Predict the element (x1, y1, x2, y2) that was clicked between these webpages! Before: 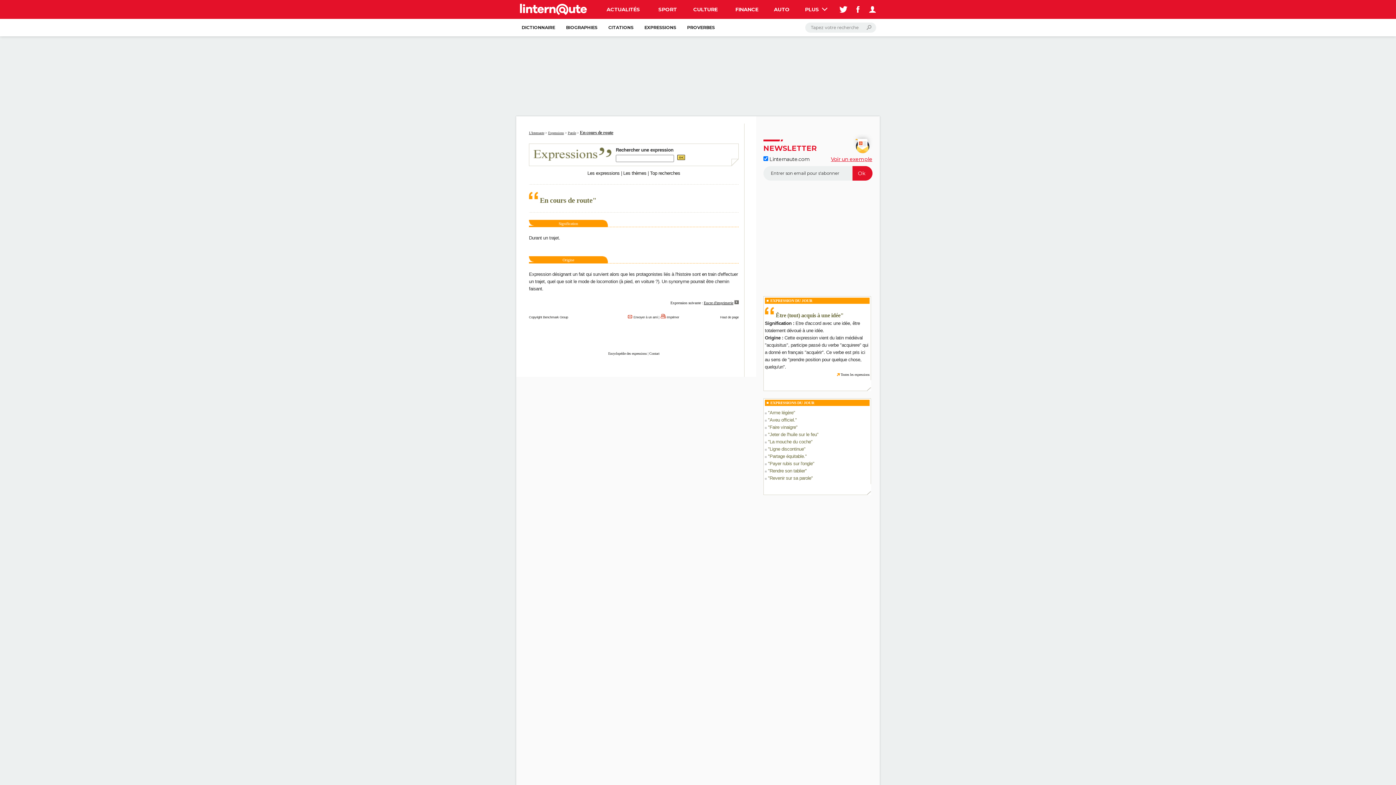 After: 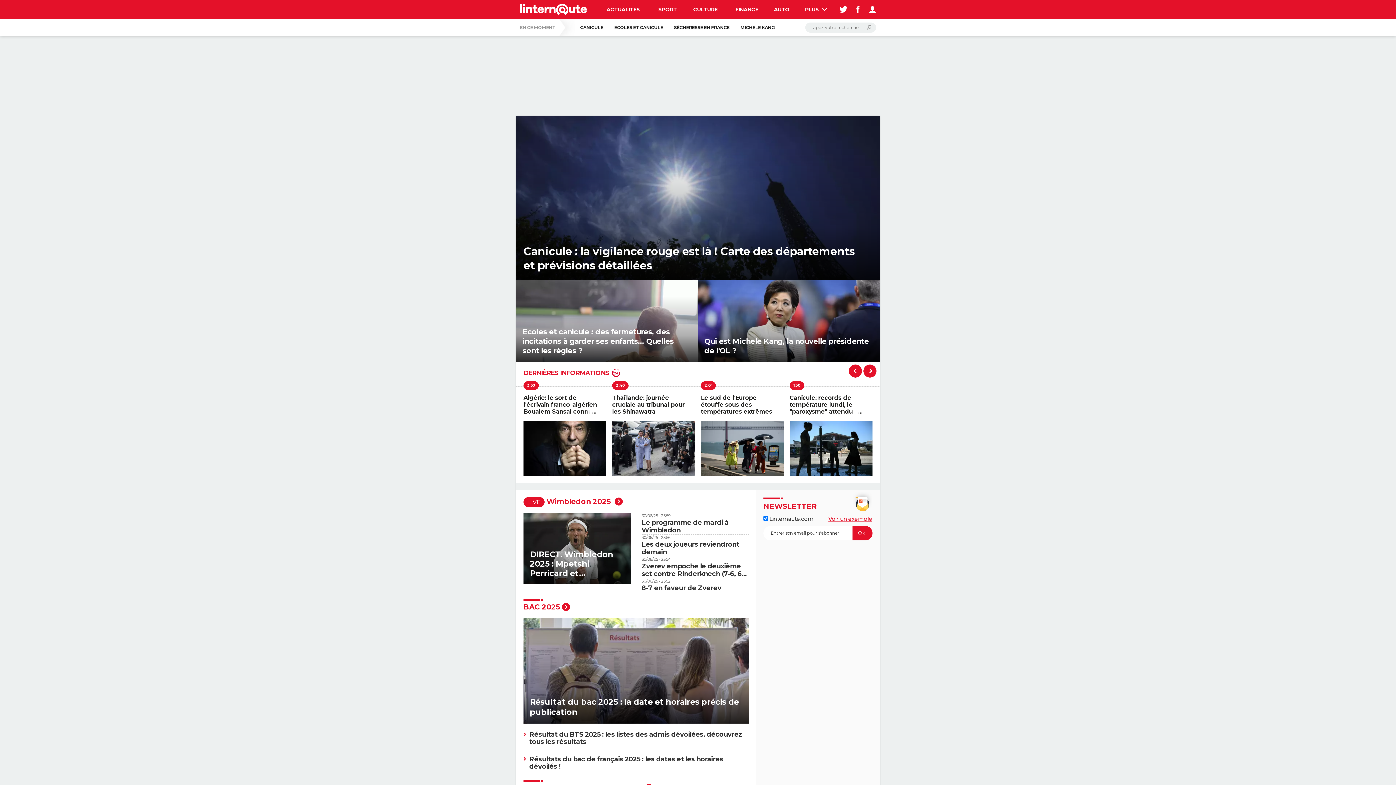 Action: bbox: (520, 0, 587, 18)